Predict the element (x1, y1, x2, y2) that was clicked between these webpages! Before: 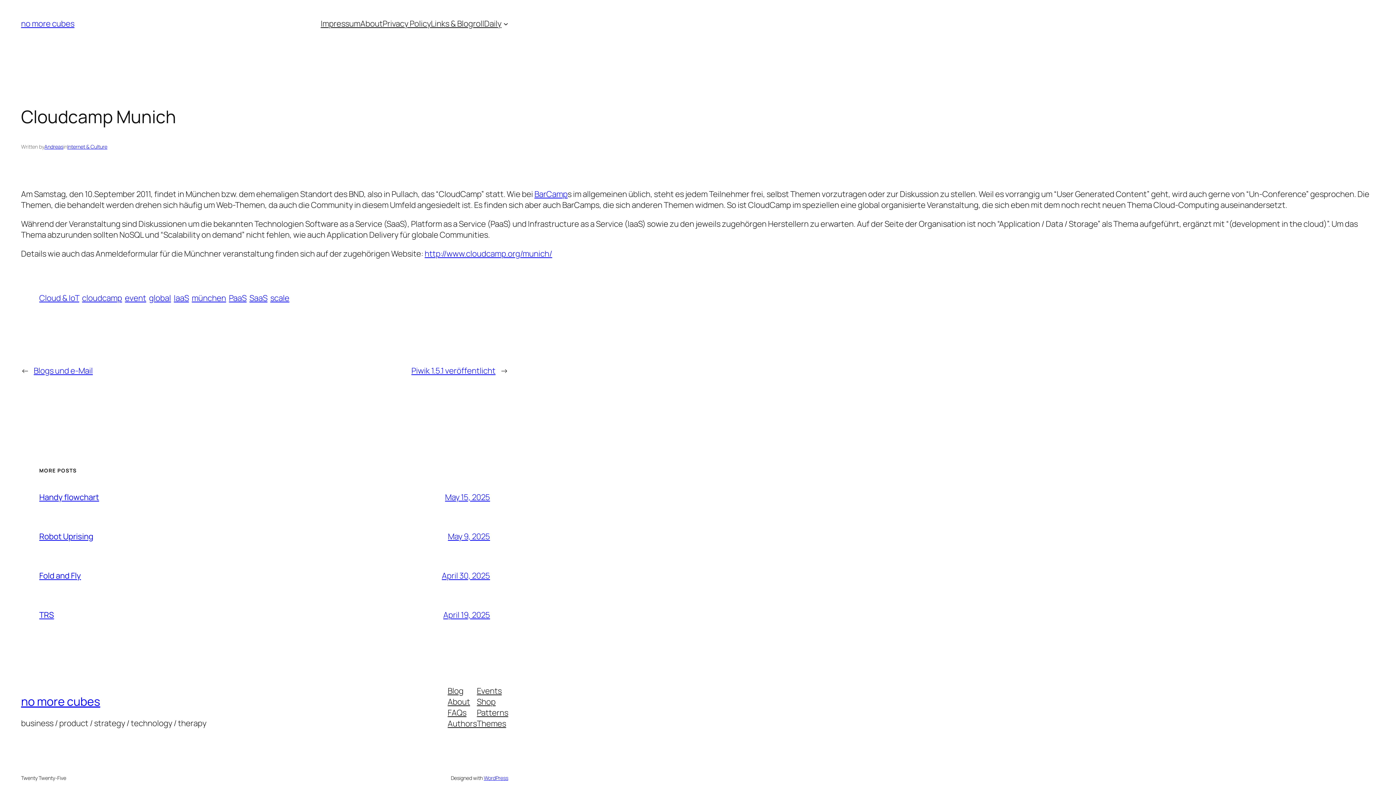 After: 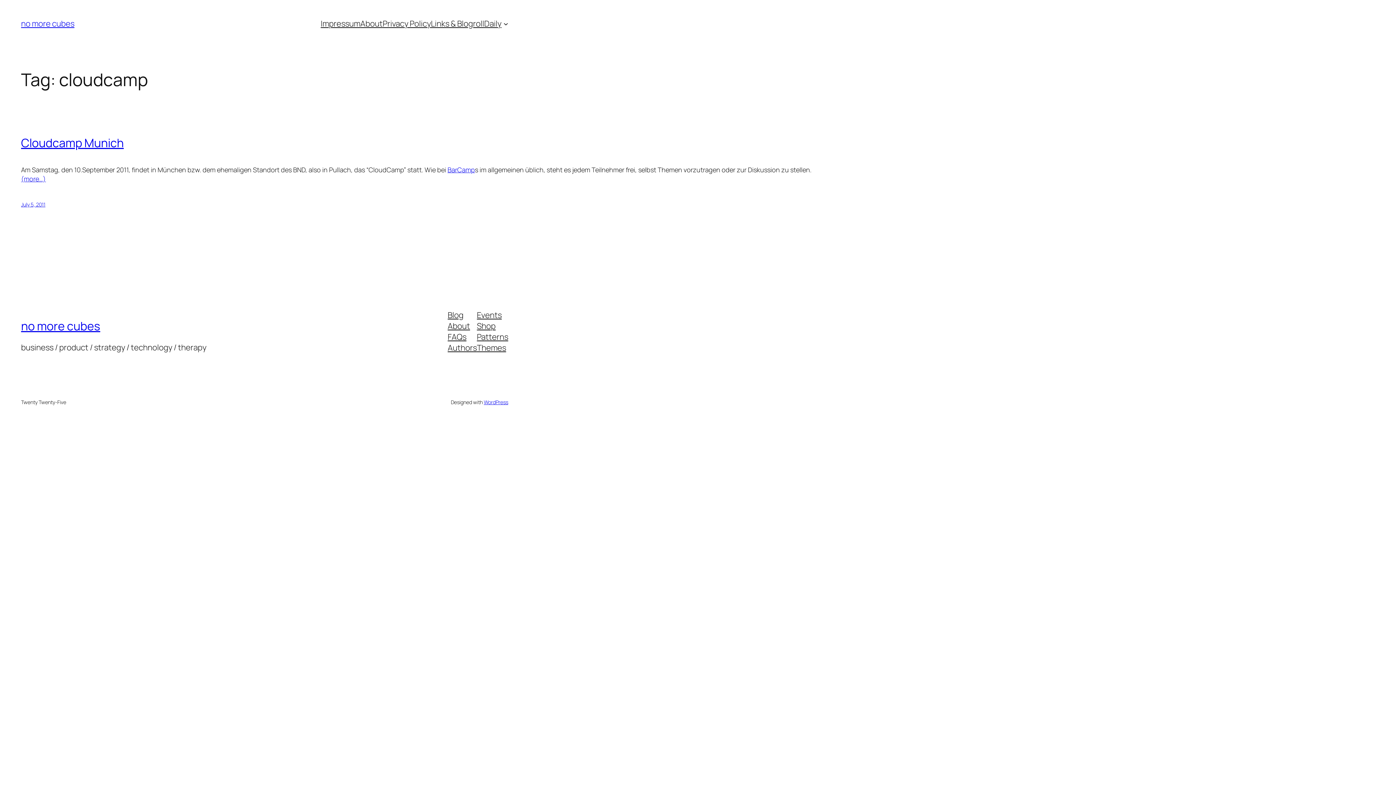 Action: bbox: (82, 292, 122, 303) label: cloudcamp